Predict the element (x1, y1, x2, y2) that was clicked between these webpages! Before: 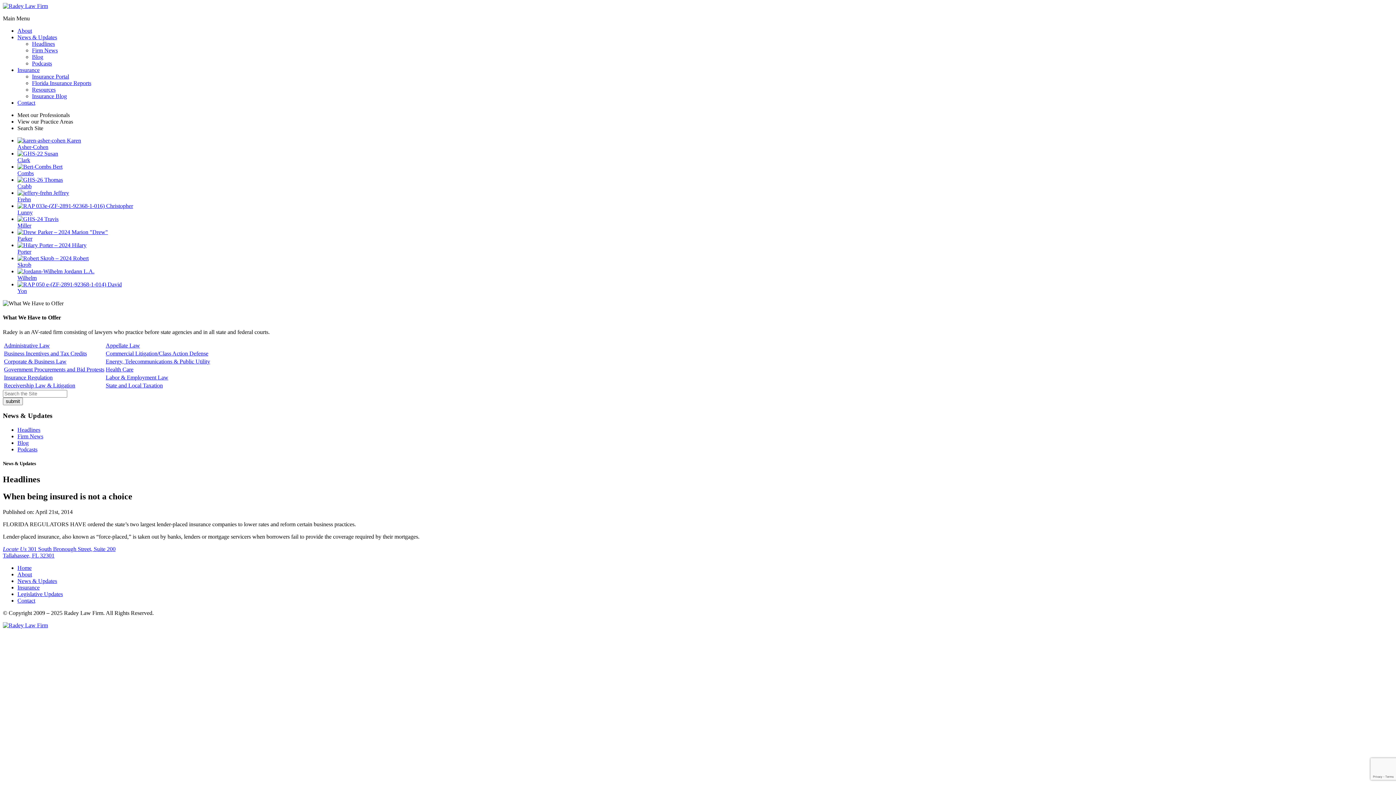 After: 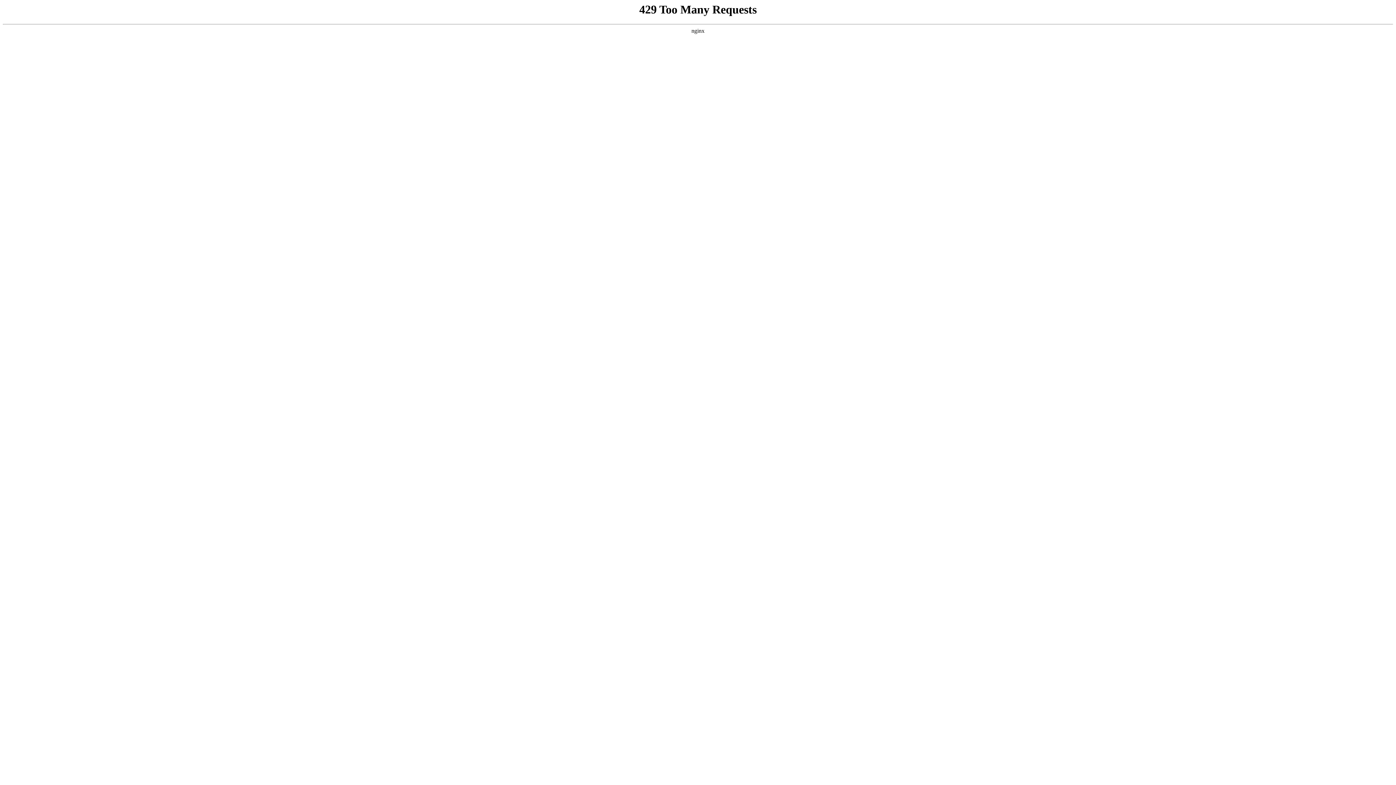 Action: bbox: (32, 86, 55, 92) label: Resources